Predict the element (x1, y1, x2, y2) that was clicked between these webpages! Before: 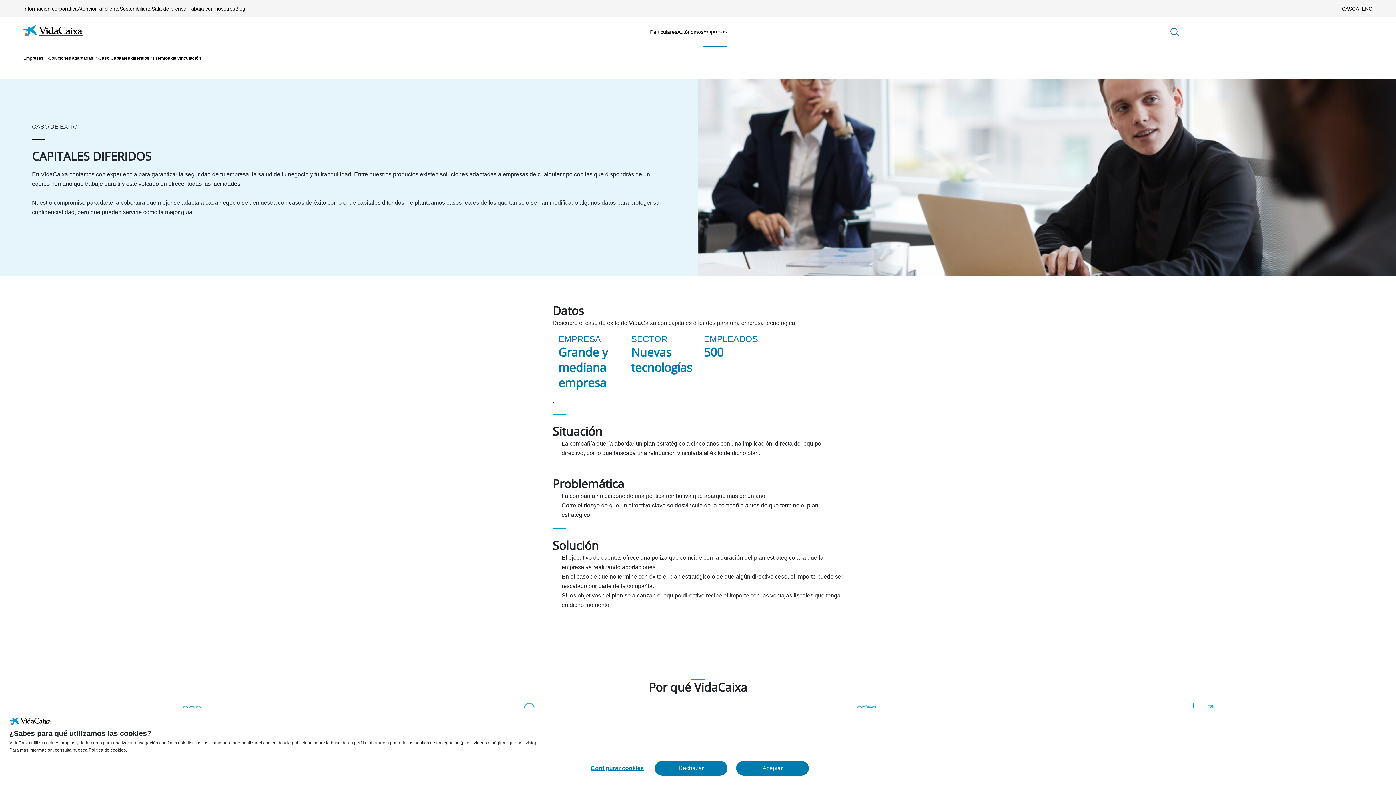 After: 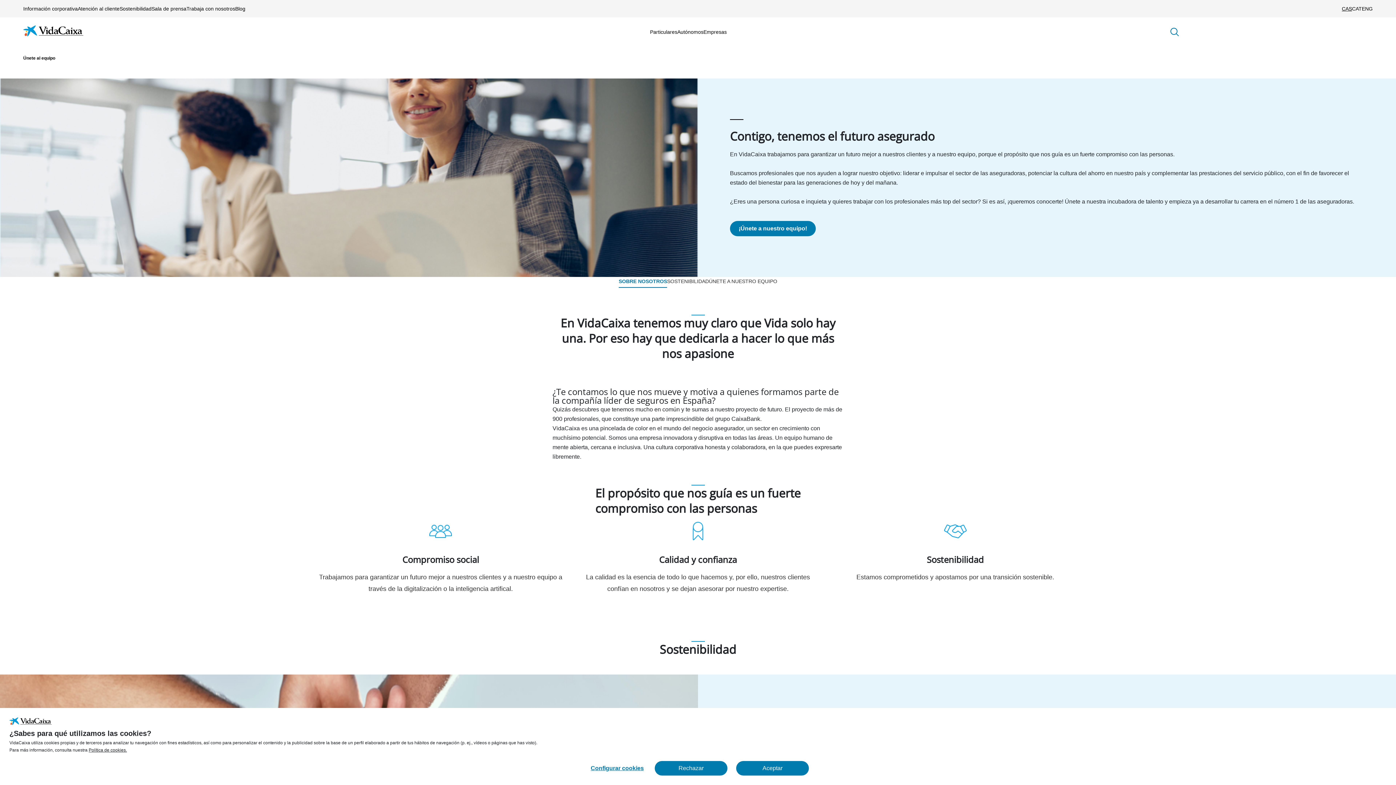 Action: bbox: (186, 5, 235, 11) label: Trabaja con nosotros